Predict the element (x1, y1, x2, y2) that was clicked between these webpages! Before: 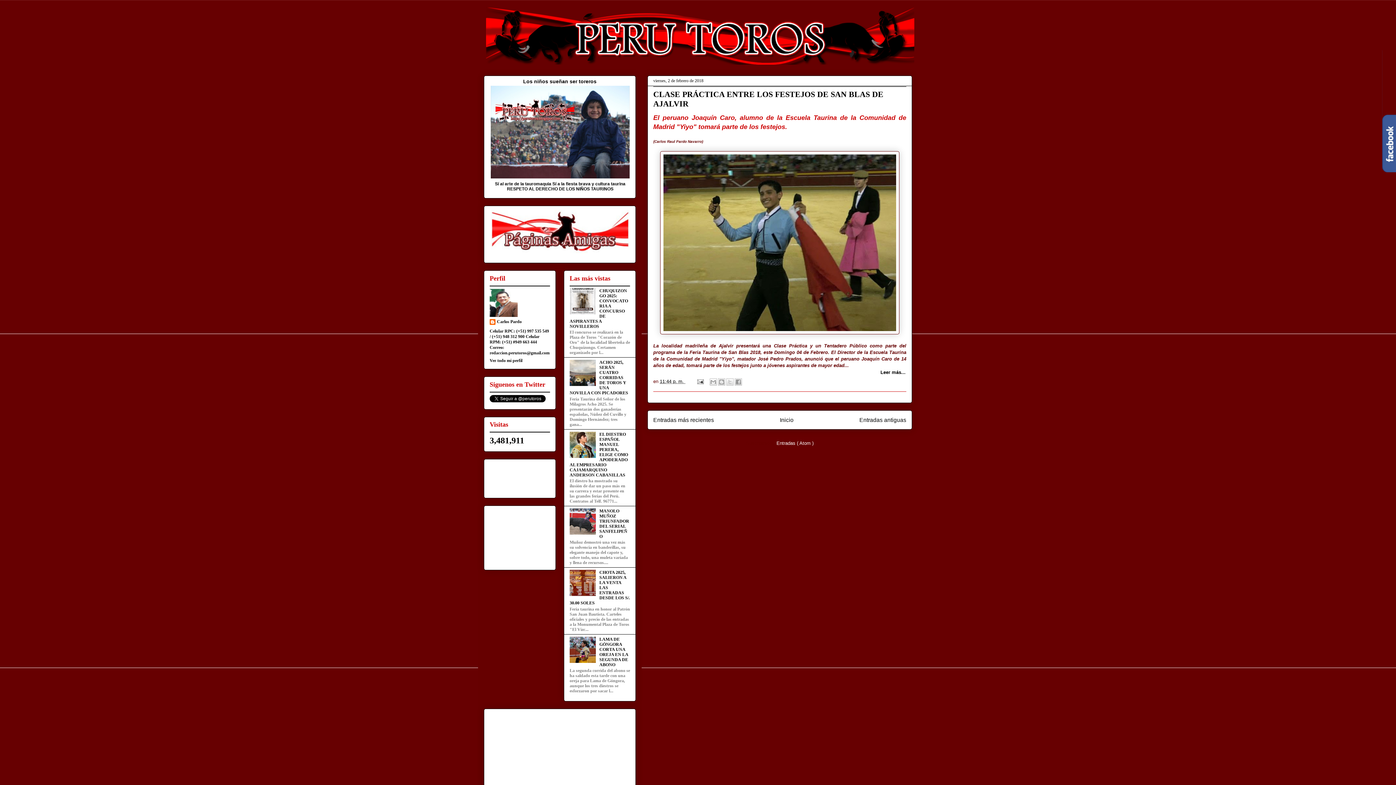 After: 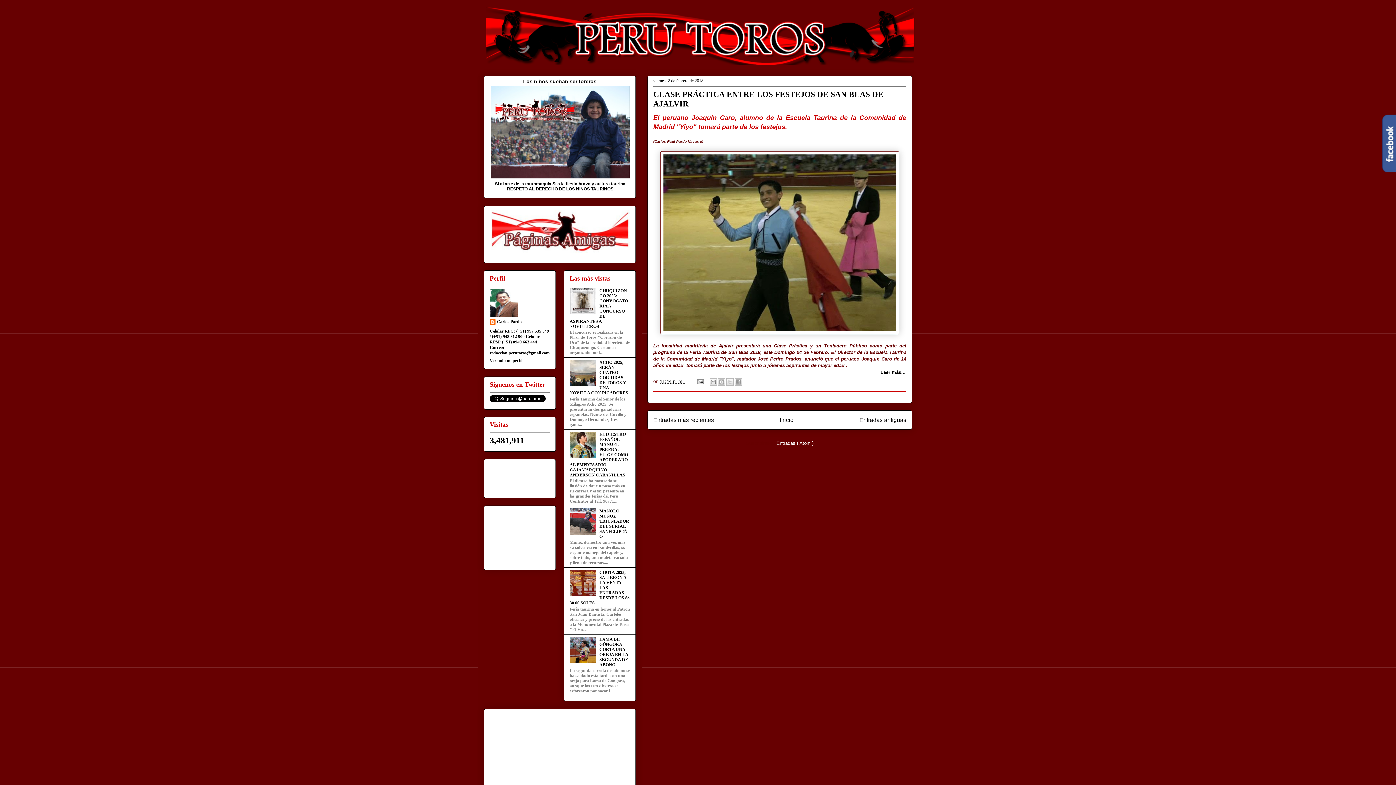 Action: bbox: (490, 174, 629, 179)